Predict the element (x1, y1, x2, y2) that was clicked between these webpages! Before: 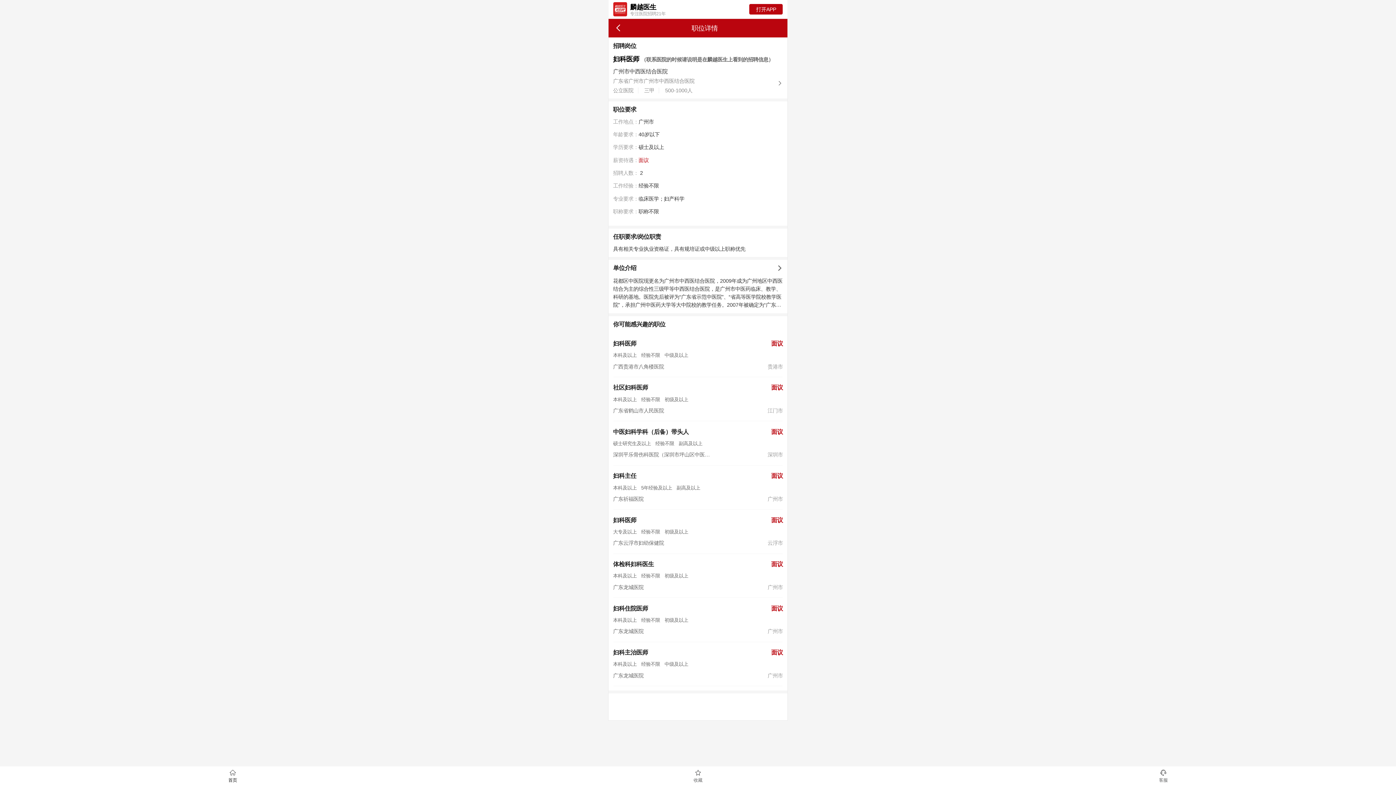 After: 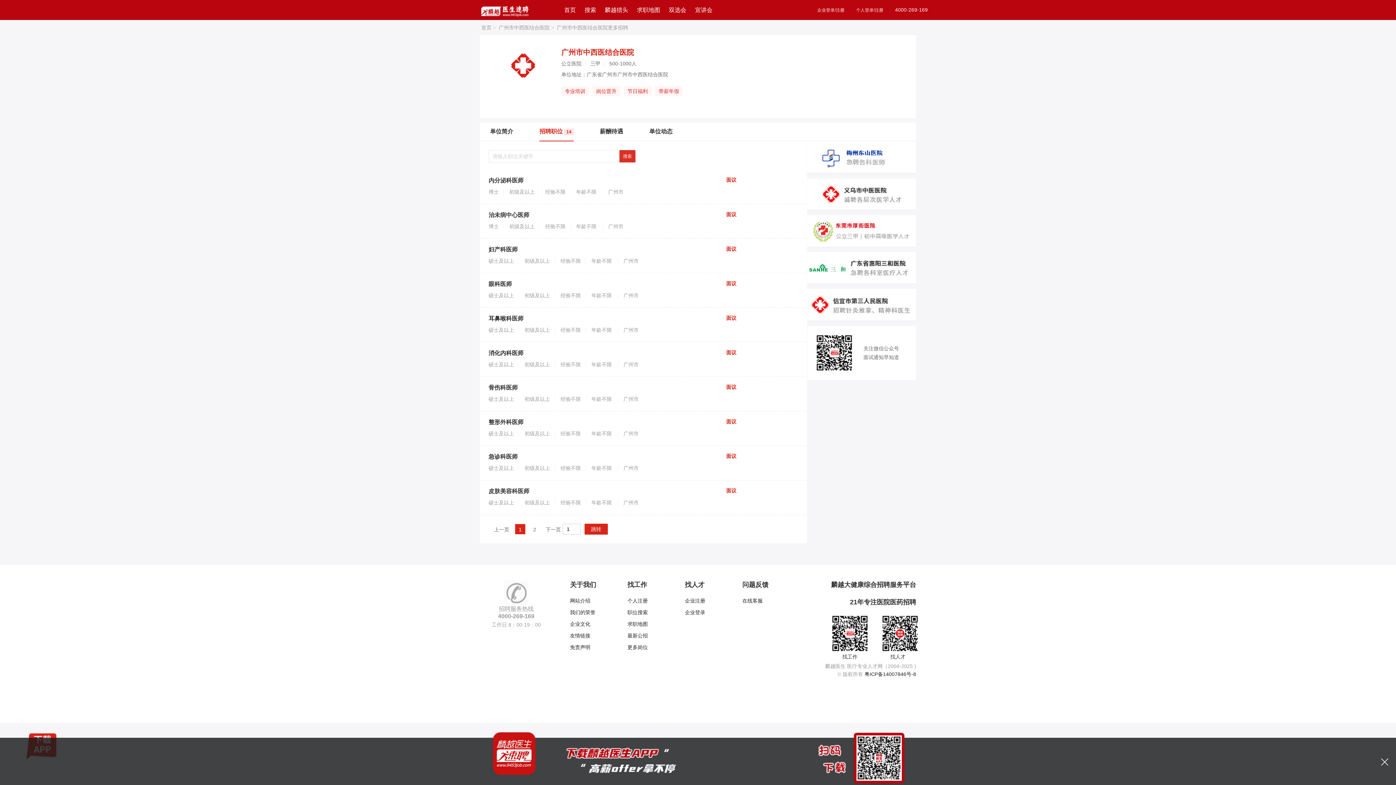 Action: label: 广州市中西医结合医院
广东省广州市广州市中西医结合医院
公立医院 三甲 500-1000人 bbox: (613, 68, 783, 94)